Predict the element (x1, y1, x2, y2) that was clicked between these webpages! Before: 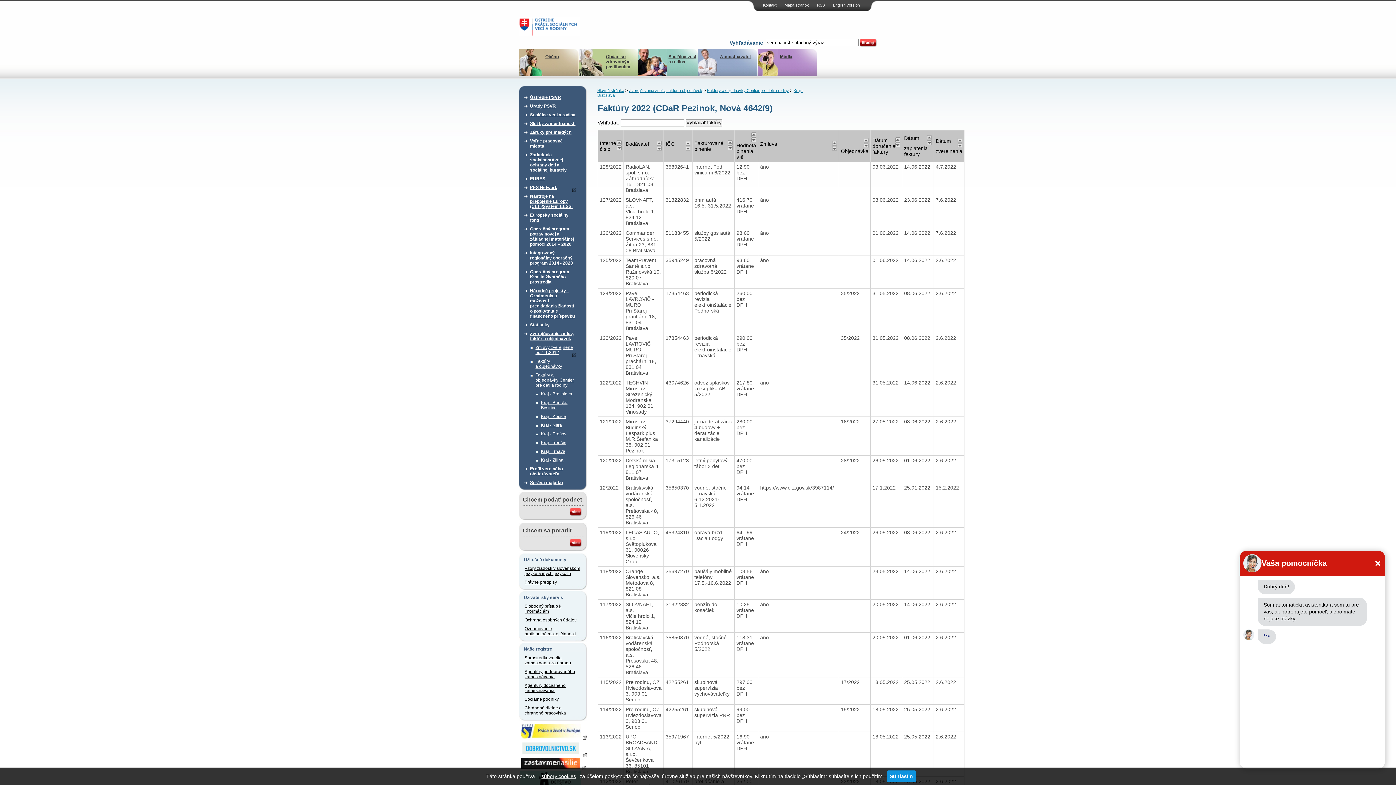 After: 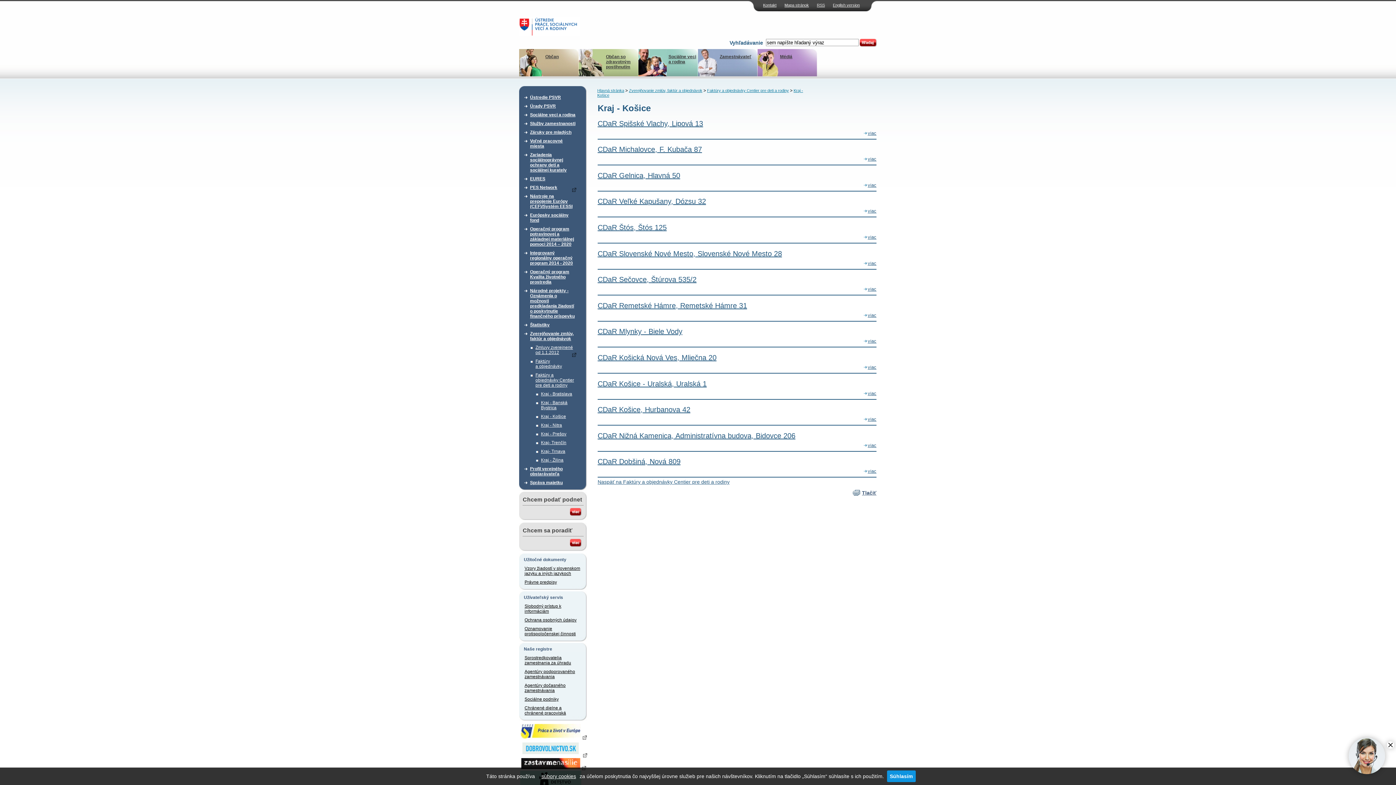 Action: label: Kraj - Košice bbox: (541, 412, 576, 421)